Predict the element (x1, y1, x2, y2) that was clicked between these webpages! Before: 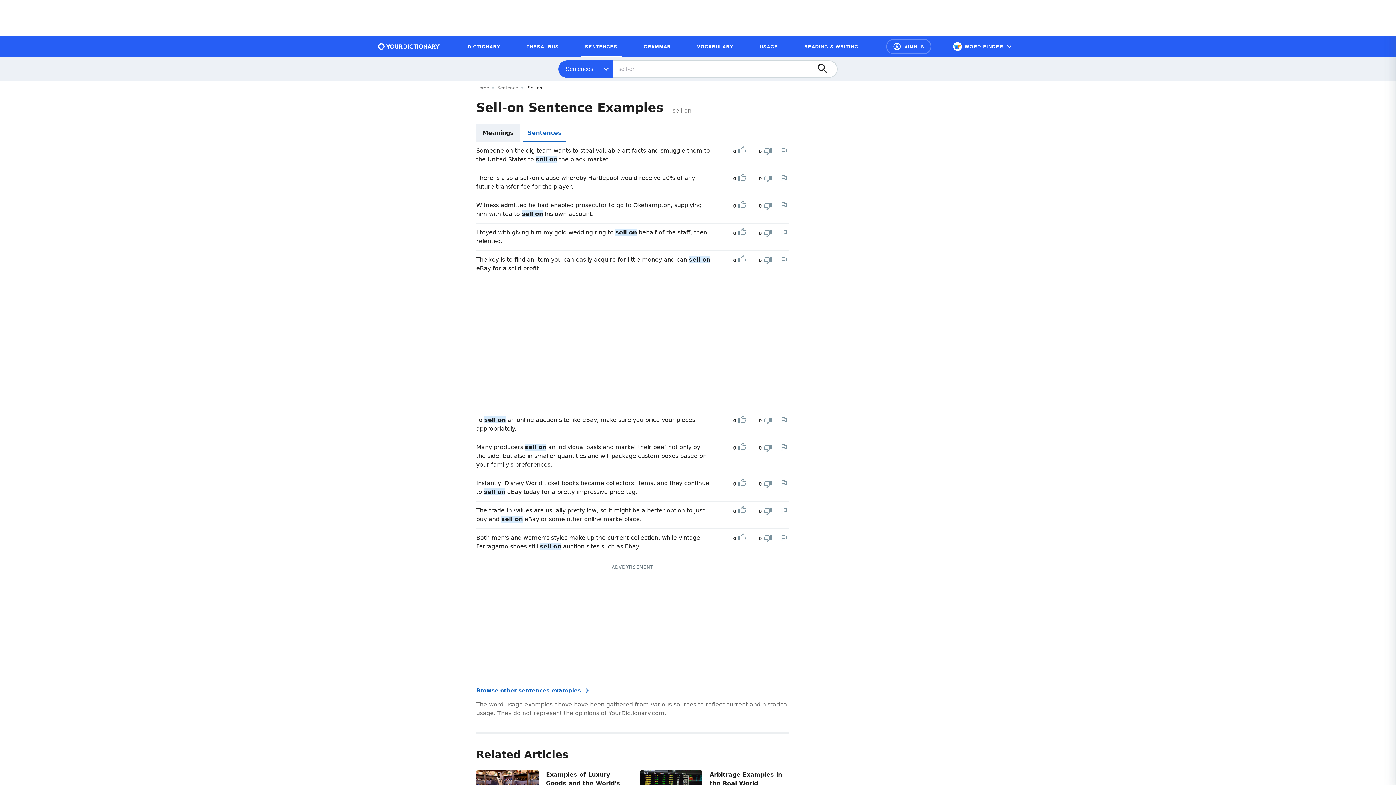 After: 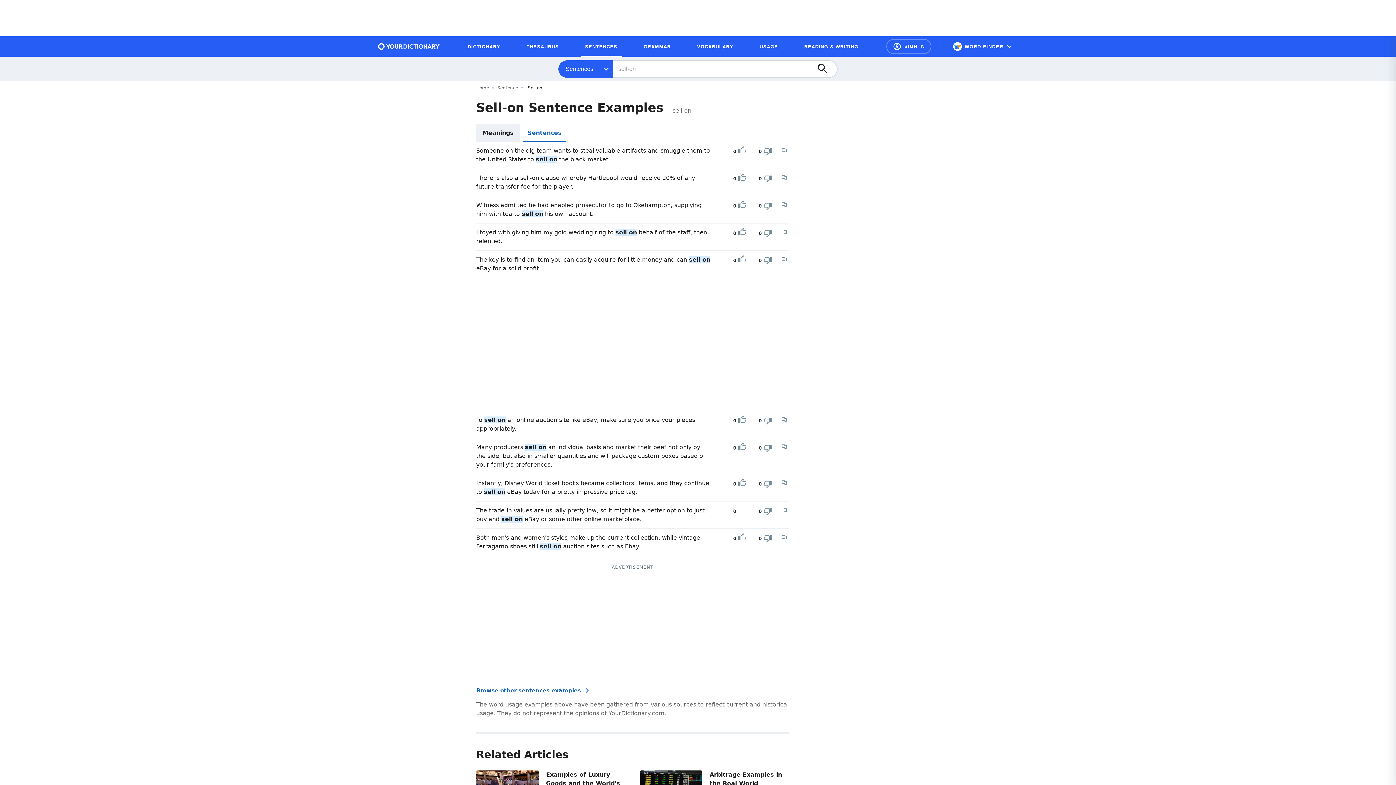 Action: bbox: (738, 506, 746, 516) label: Upvote